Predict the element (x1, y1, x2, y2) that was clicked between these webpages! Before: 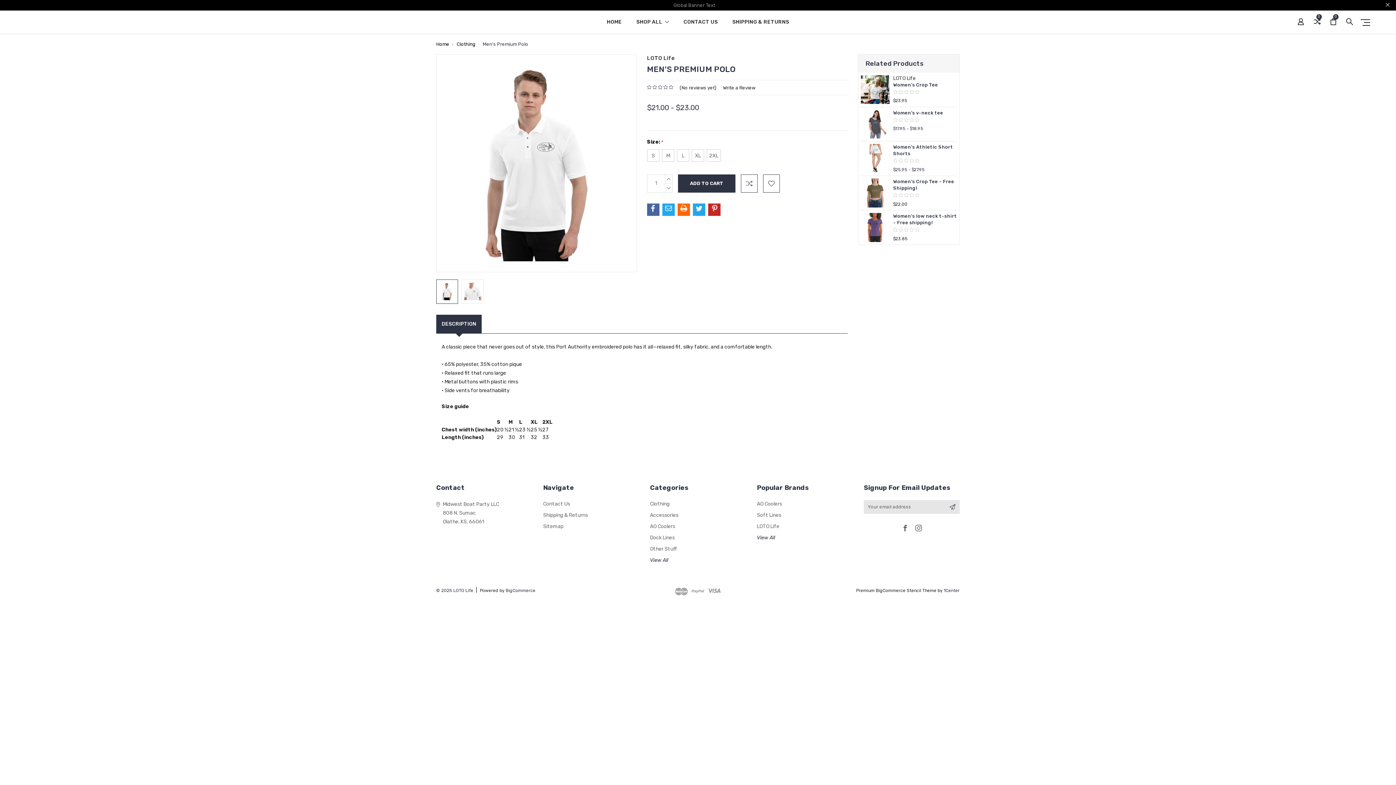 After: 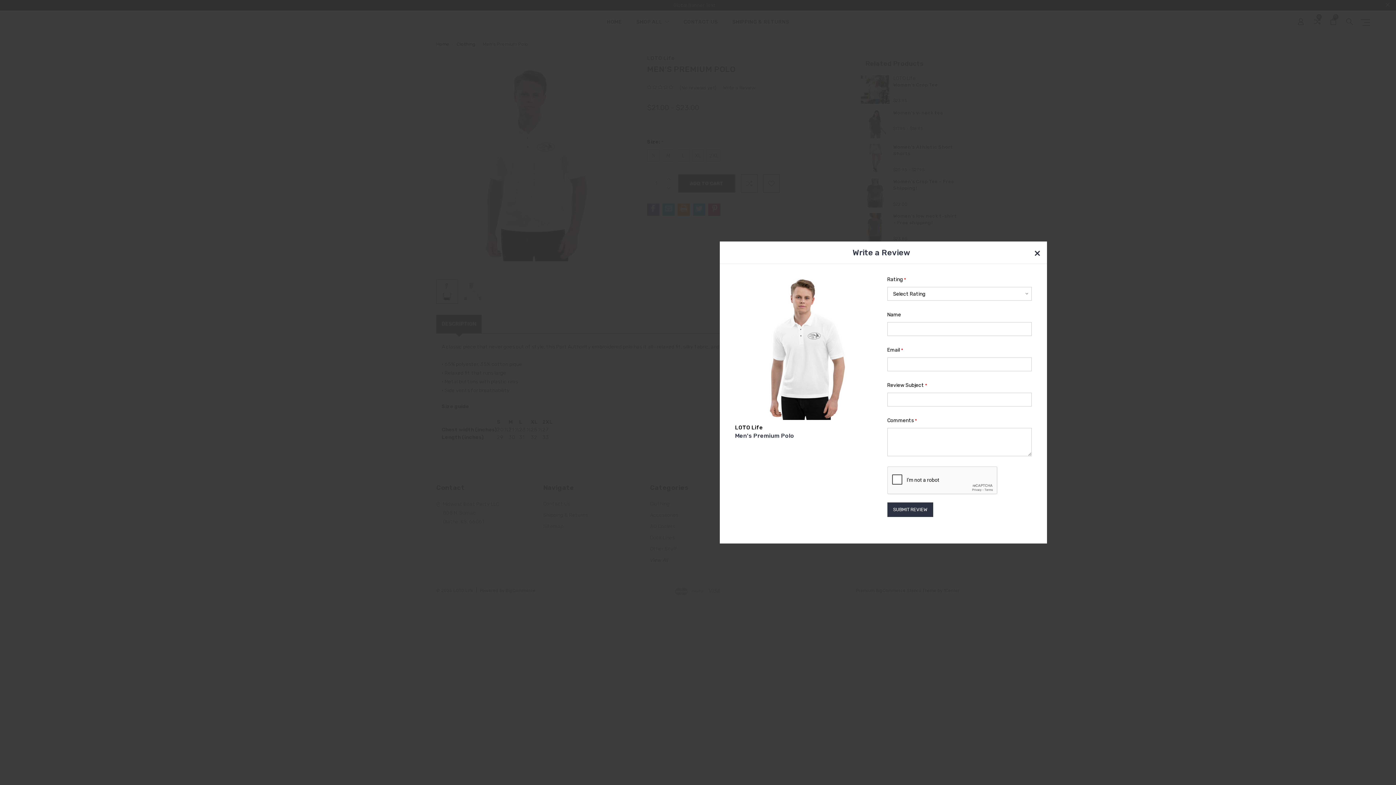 Action: label: Write a Review bbox: (723, 85, 755, 90)